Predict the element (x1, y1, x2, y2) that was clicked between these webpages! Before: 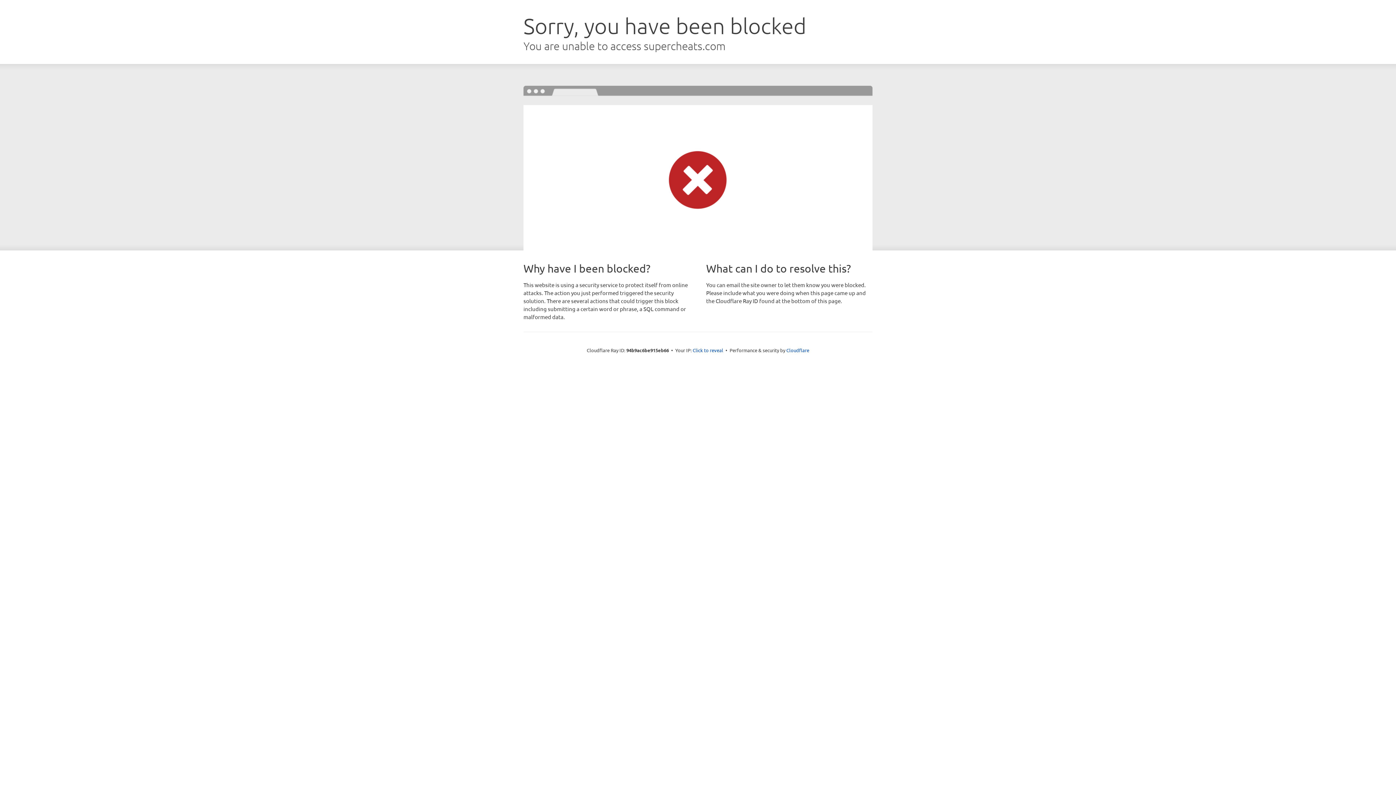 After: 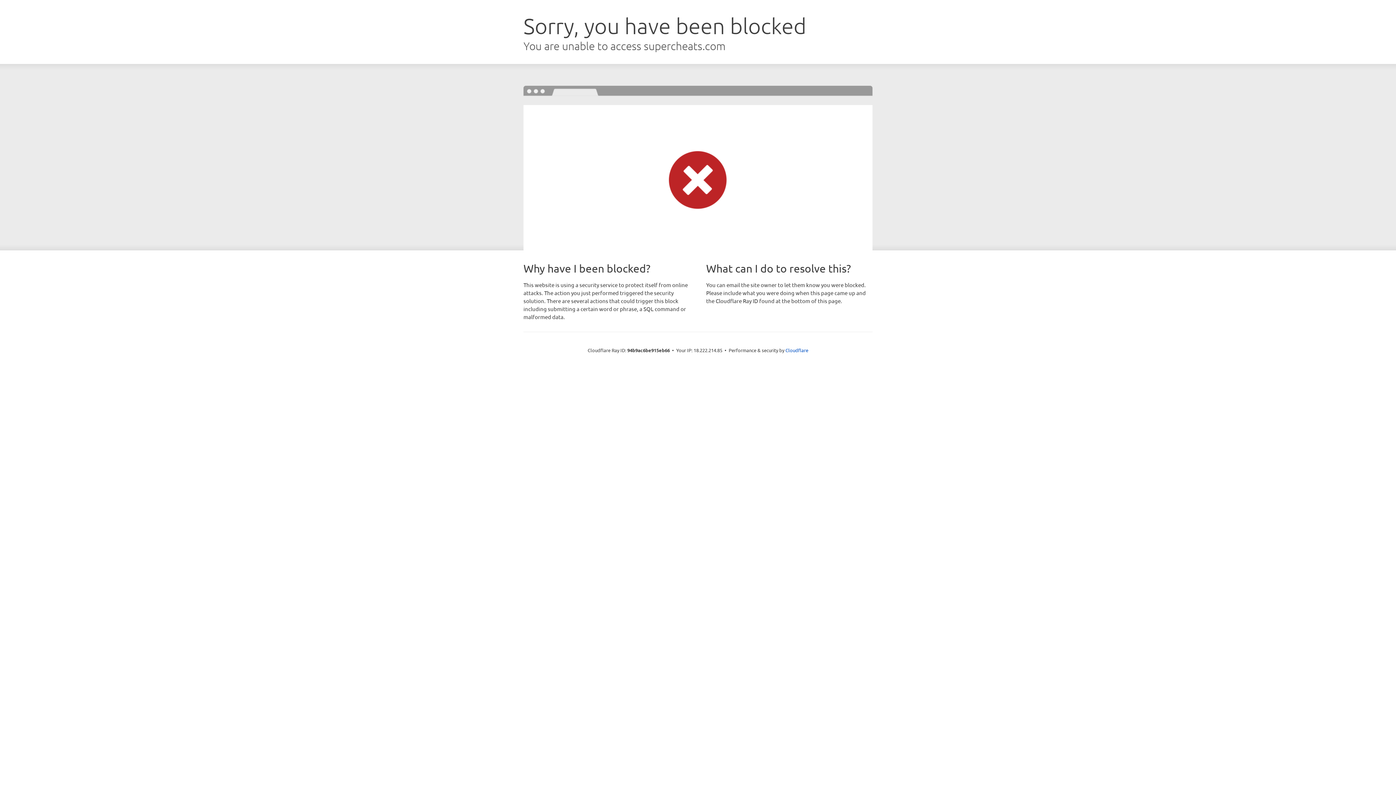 Action: bbox: (692, 346, 723, 353) label: Click to reveal